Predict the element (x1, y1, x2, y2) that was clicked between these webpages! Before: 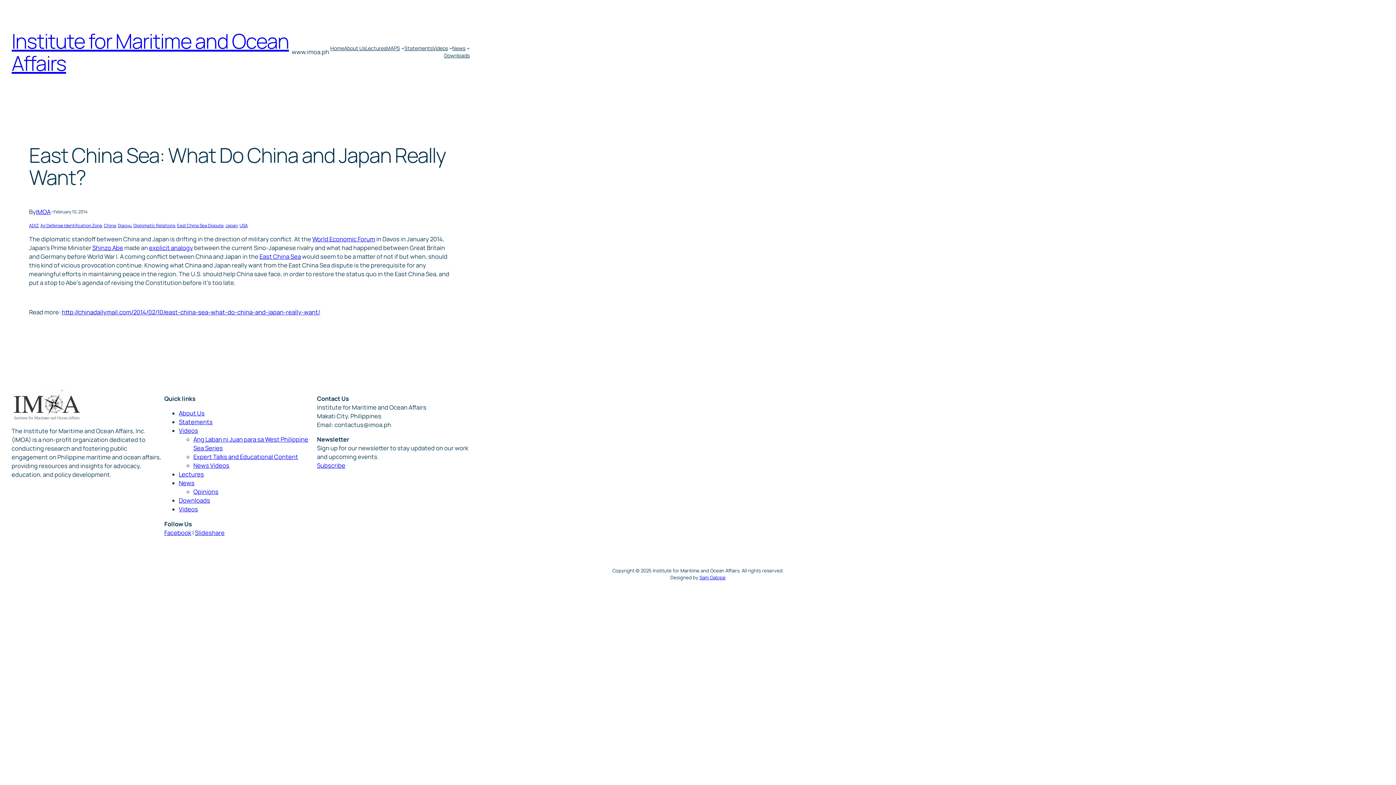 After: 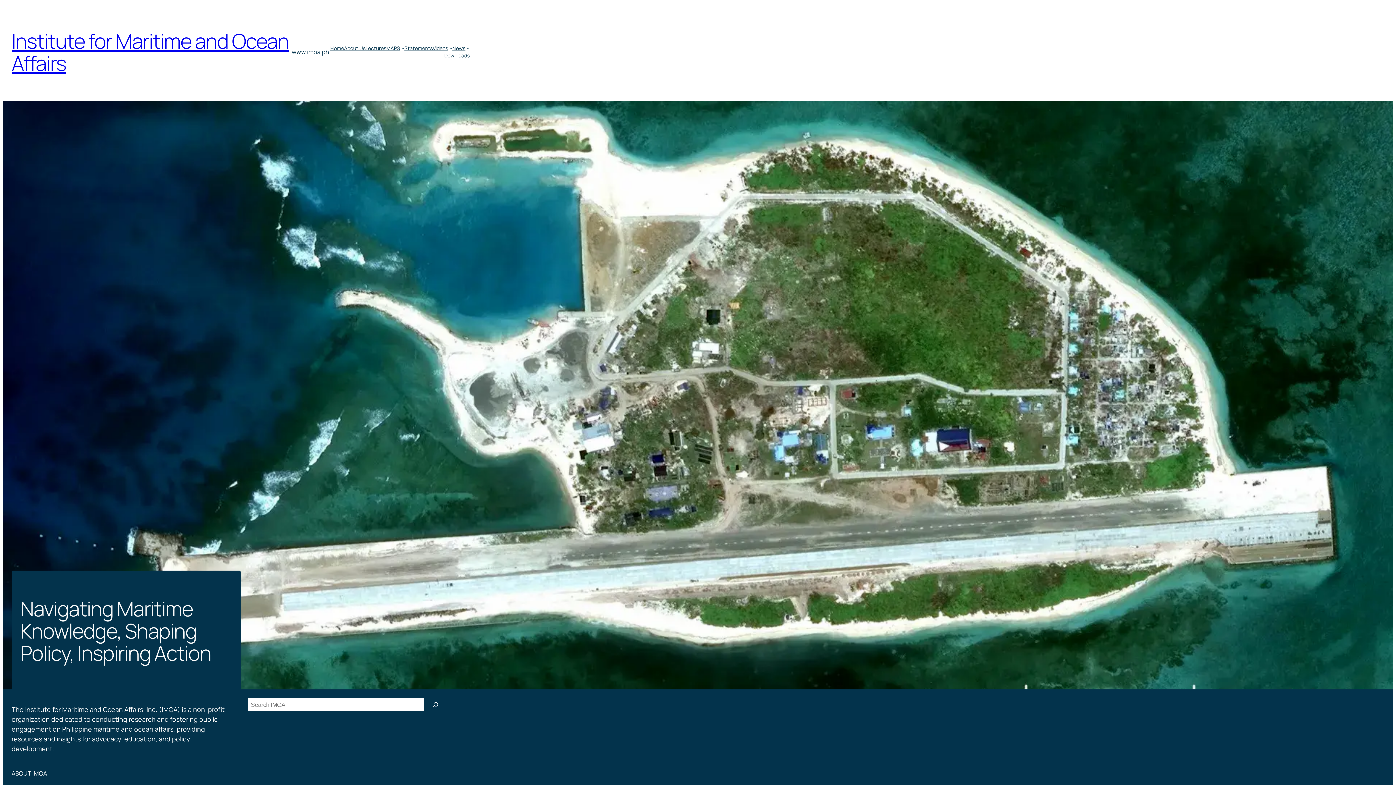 Action: label: Institute for Maritime and Ocean Affairs bbox: (11, 26, 289, 76)